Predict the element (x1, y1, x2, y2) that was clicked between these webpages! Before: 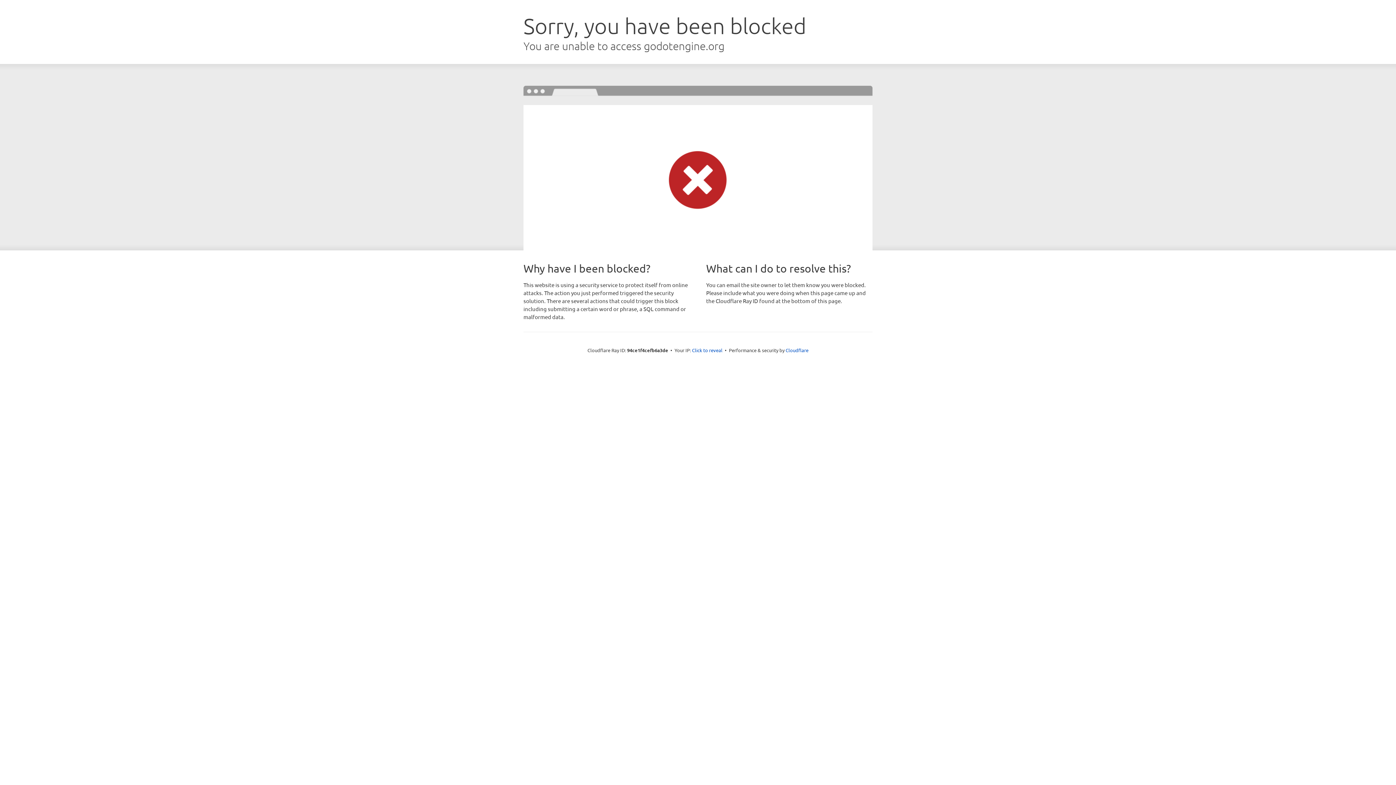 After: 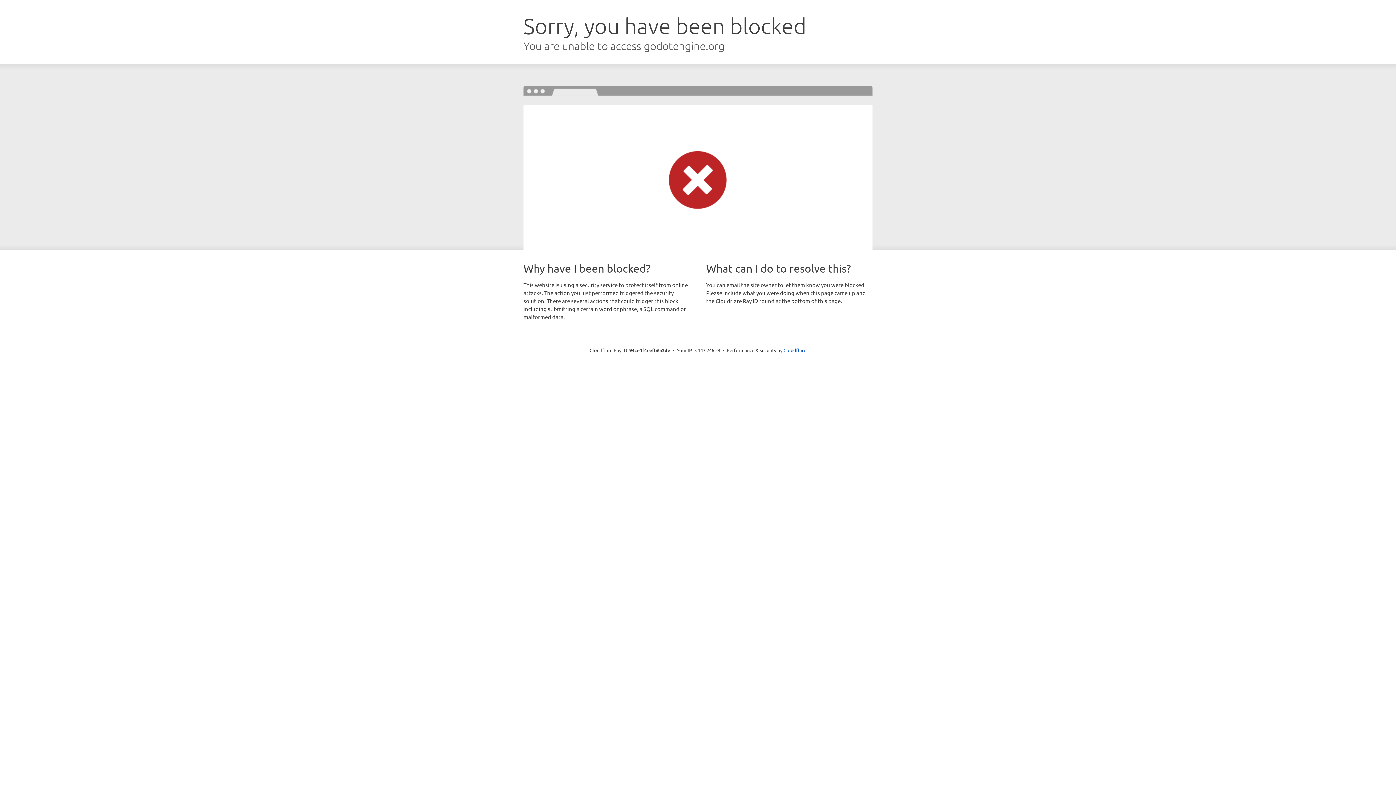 Action: bbox: (692, 346, 722, 353) label: Click to reveal